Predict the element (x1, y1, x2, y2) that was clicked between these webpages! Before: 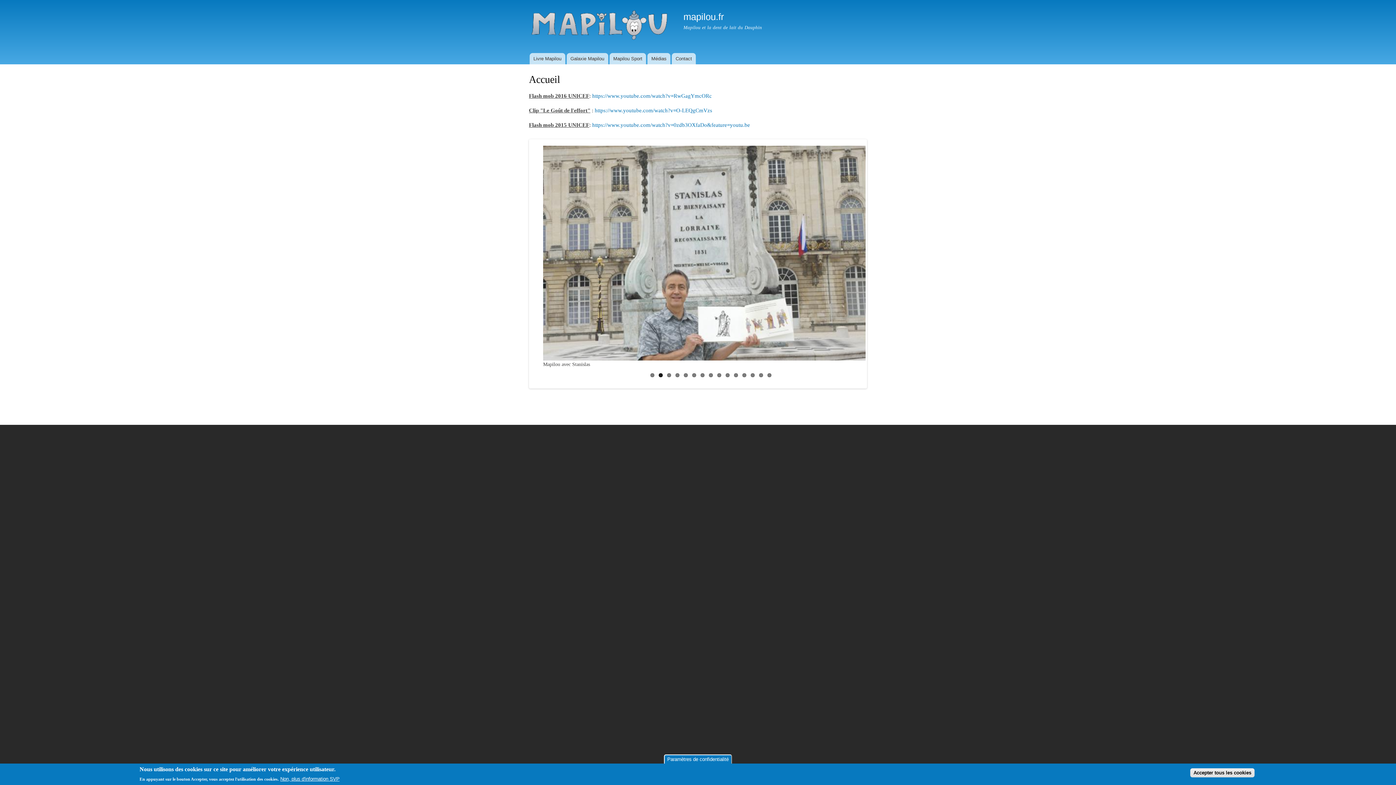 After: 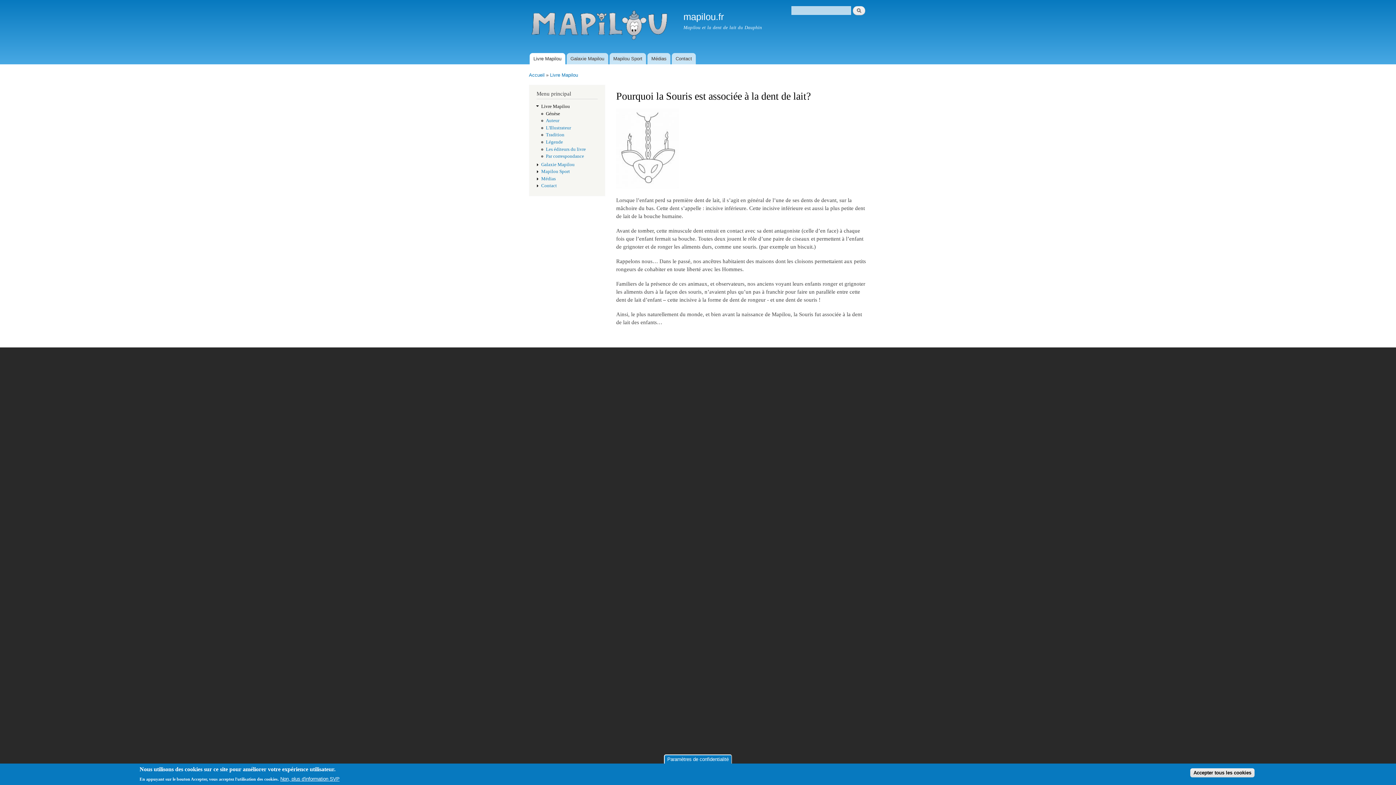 Action: label: Livre Mapilou bbox: (529, 53, 565, 64)